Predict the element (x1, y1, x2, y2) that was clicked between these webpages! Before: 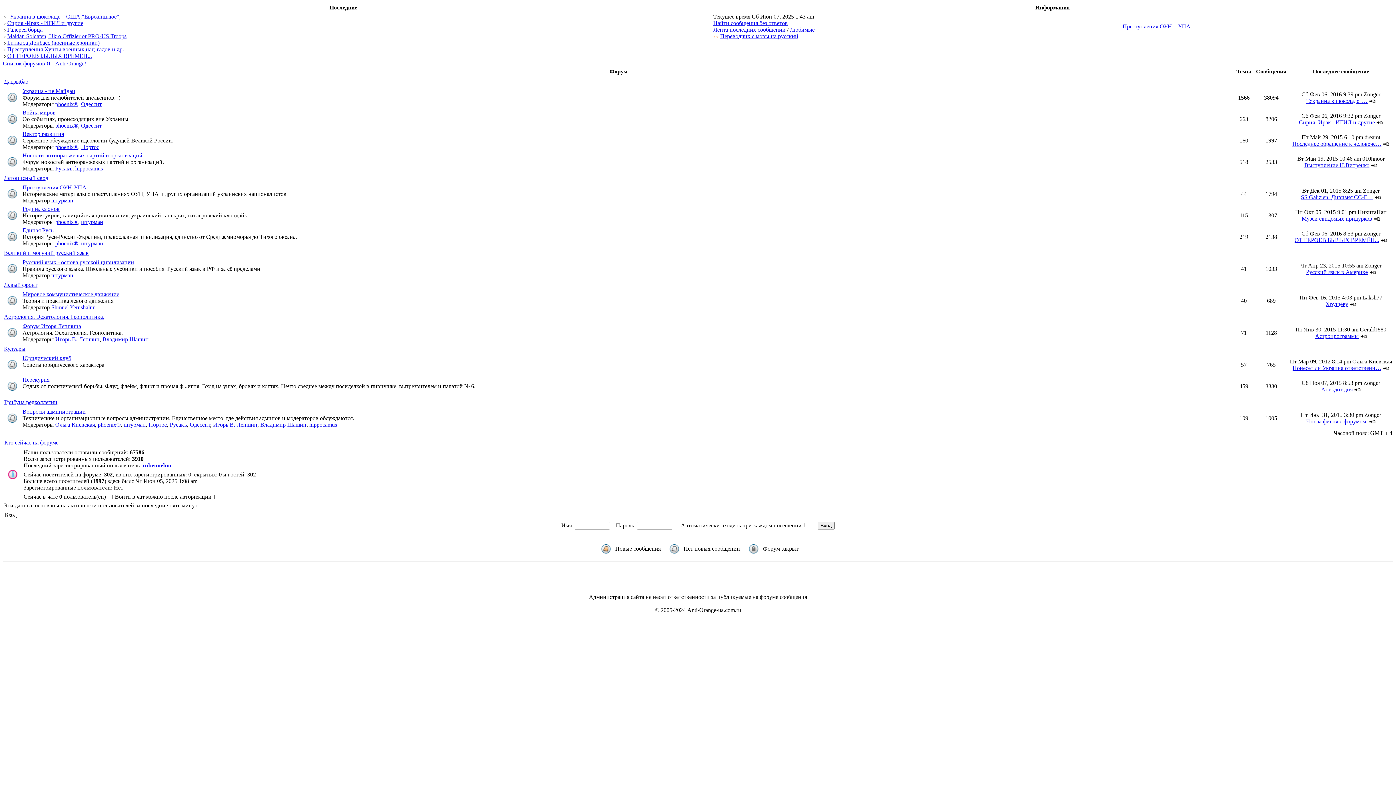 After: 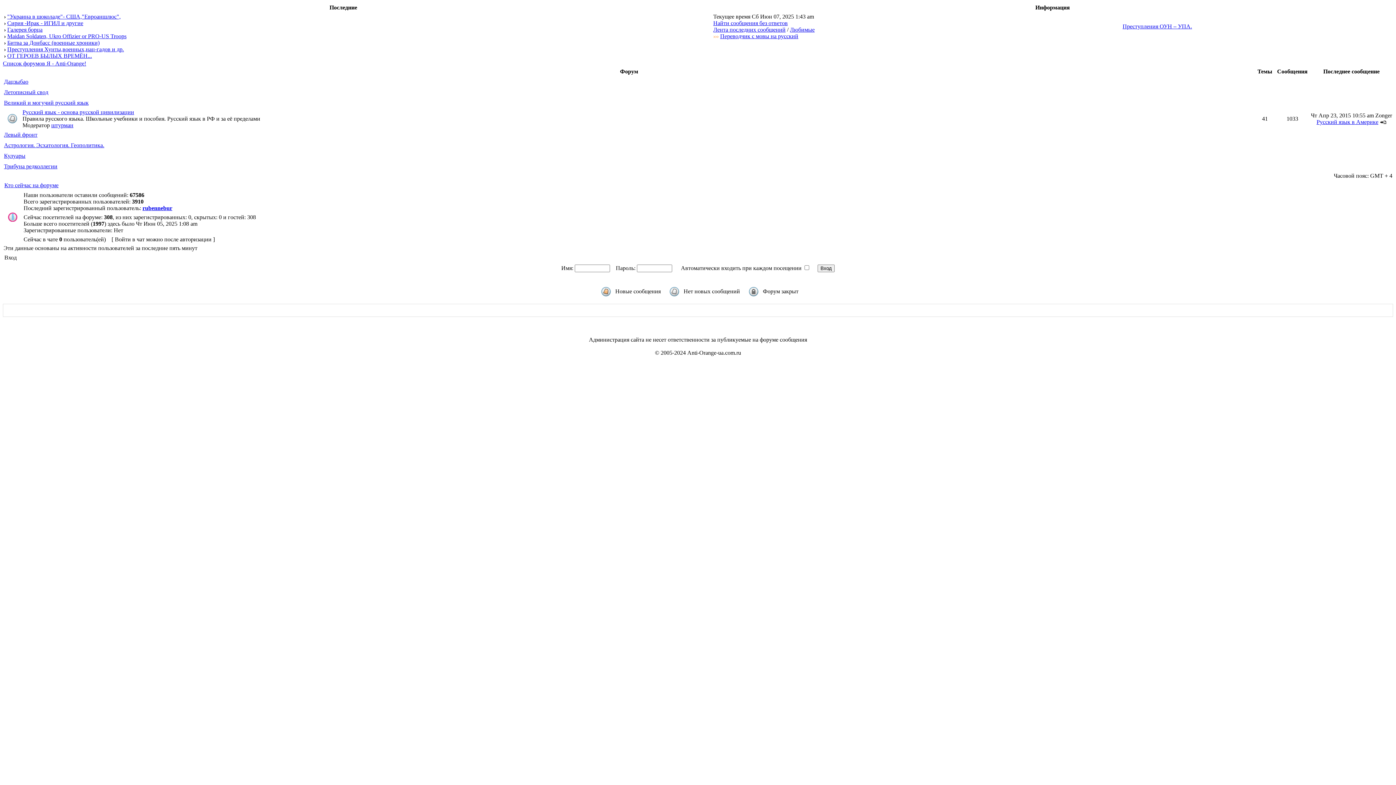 Action: label: Великий и могучий русский язык bbox: (4, 249, 88, 256)